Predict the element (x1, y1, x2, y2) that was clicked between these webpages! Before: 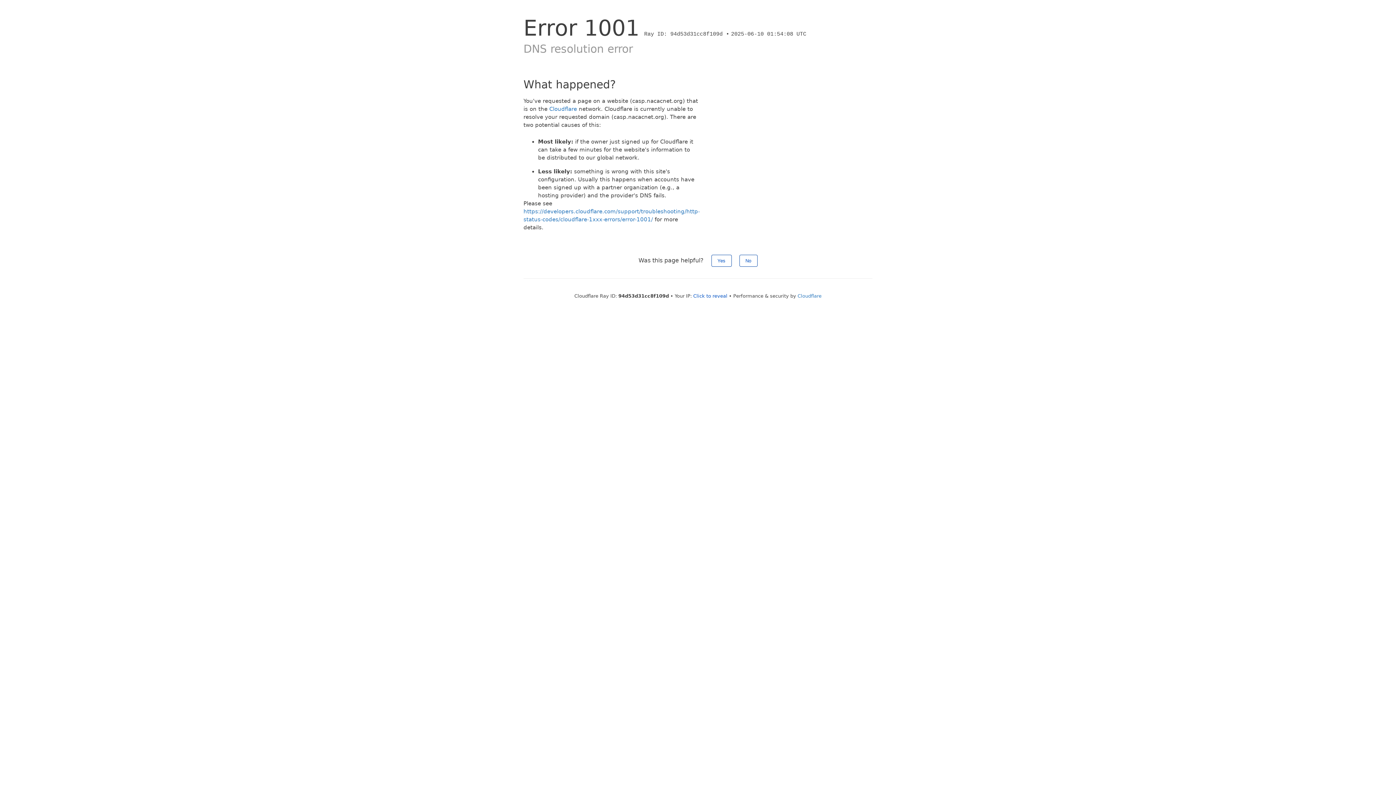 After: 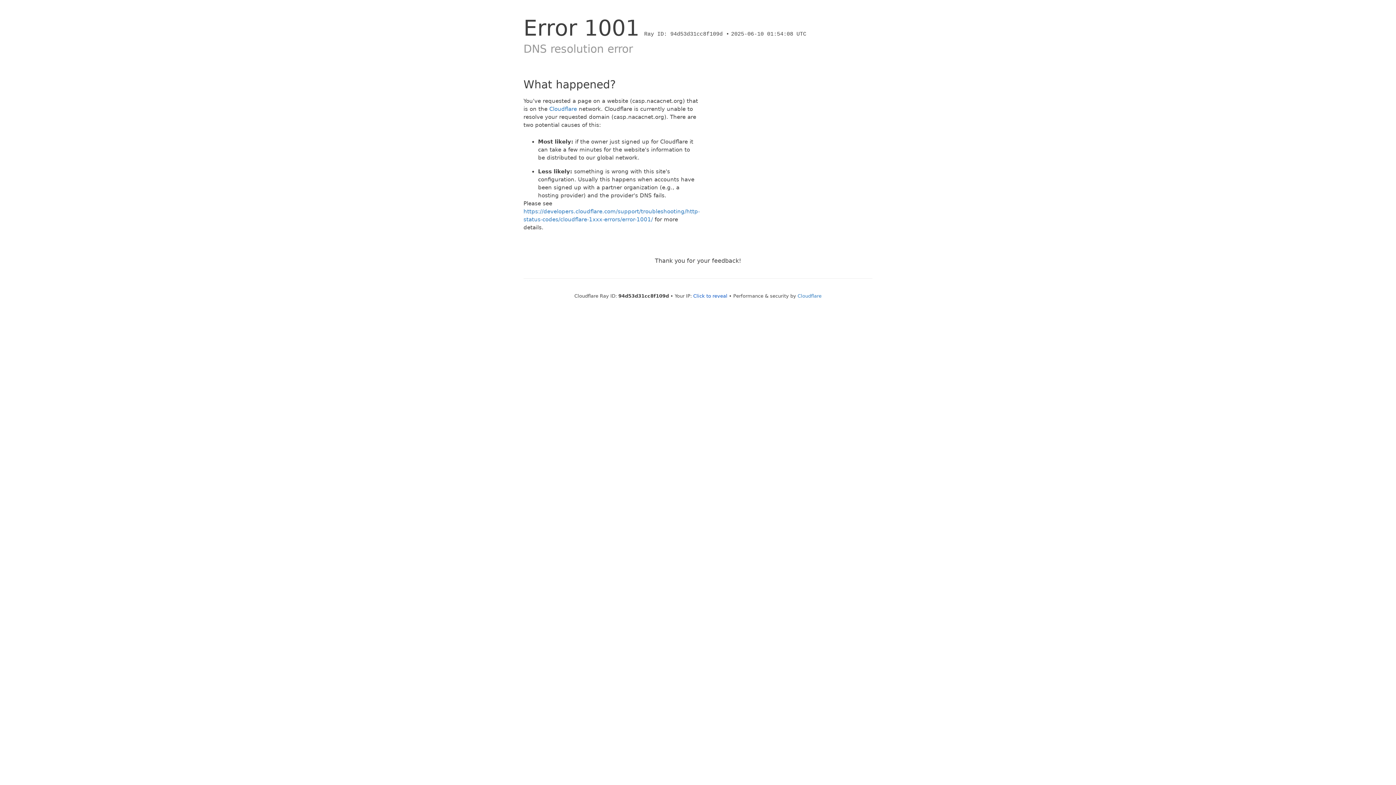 Action: bbox: (711, 254, 731, 266) label: Yes